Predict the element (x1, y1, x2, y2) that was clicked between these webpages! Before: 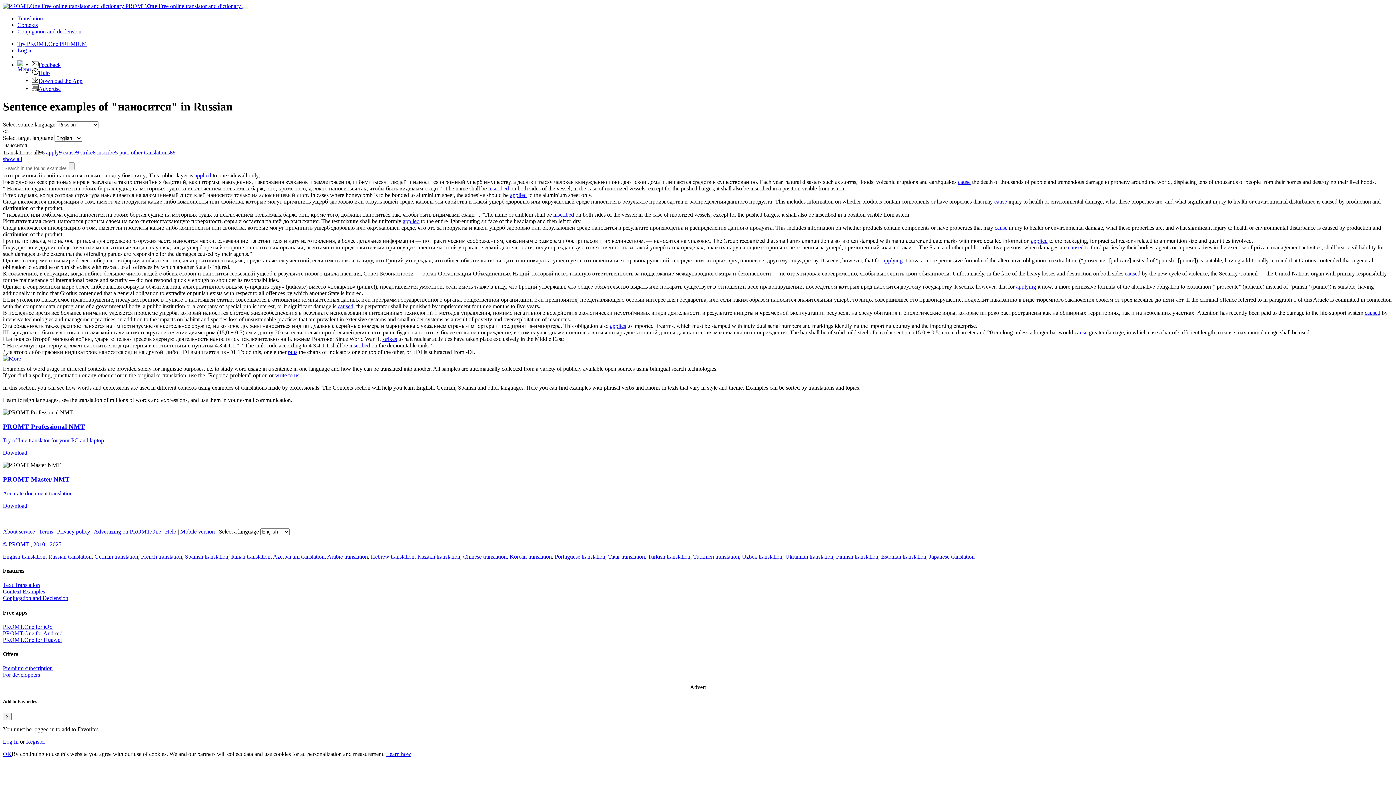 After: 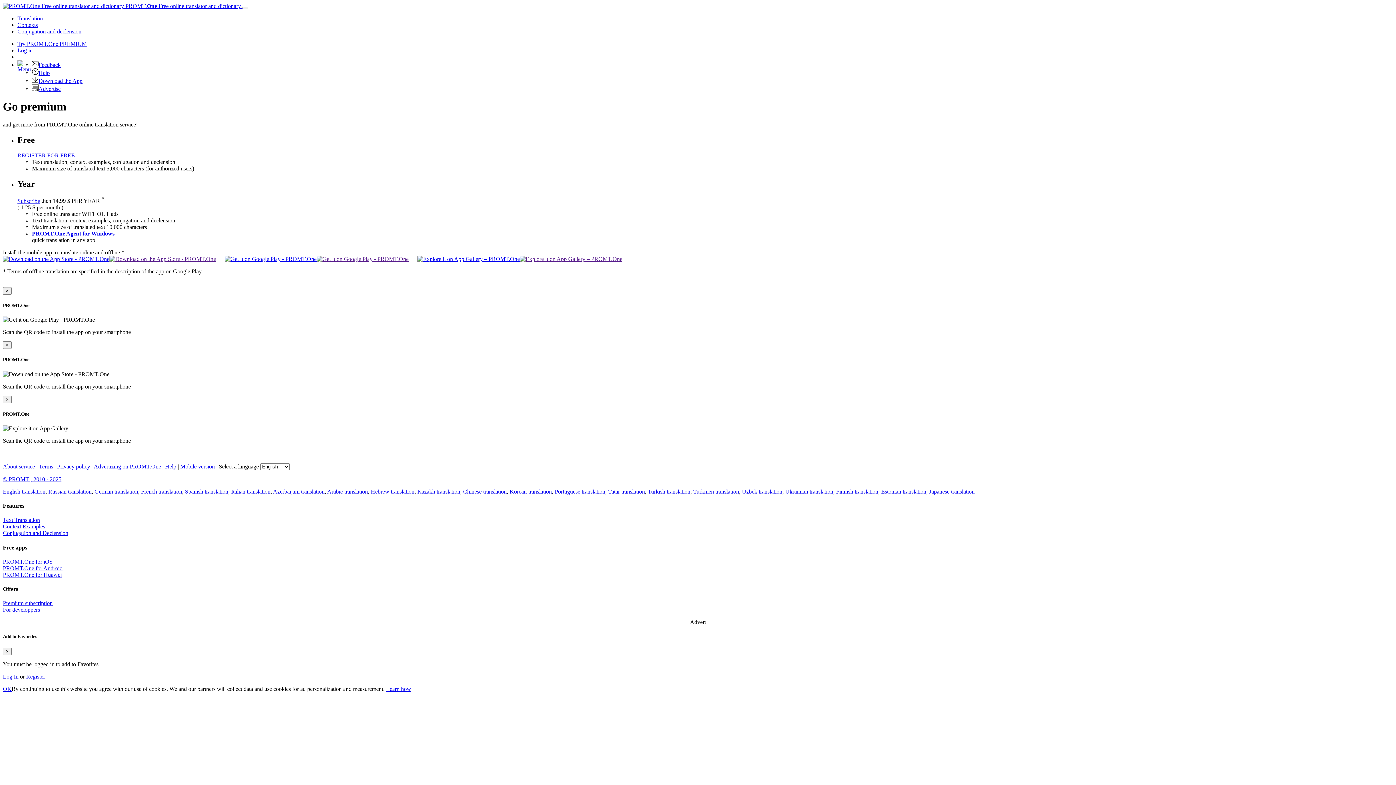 Action: label: Try PROMT.One PREMIUM bbox: (17, 40, 86, 46)